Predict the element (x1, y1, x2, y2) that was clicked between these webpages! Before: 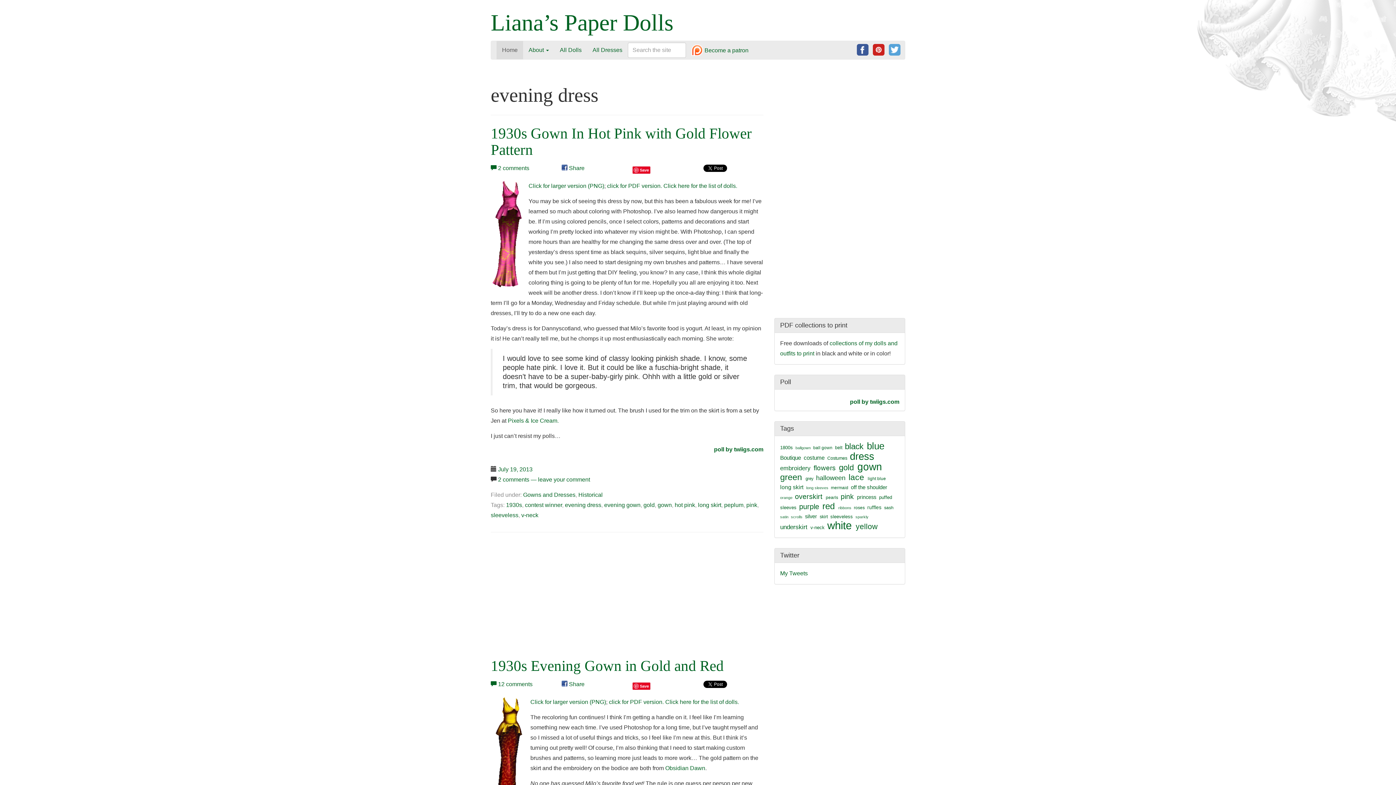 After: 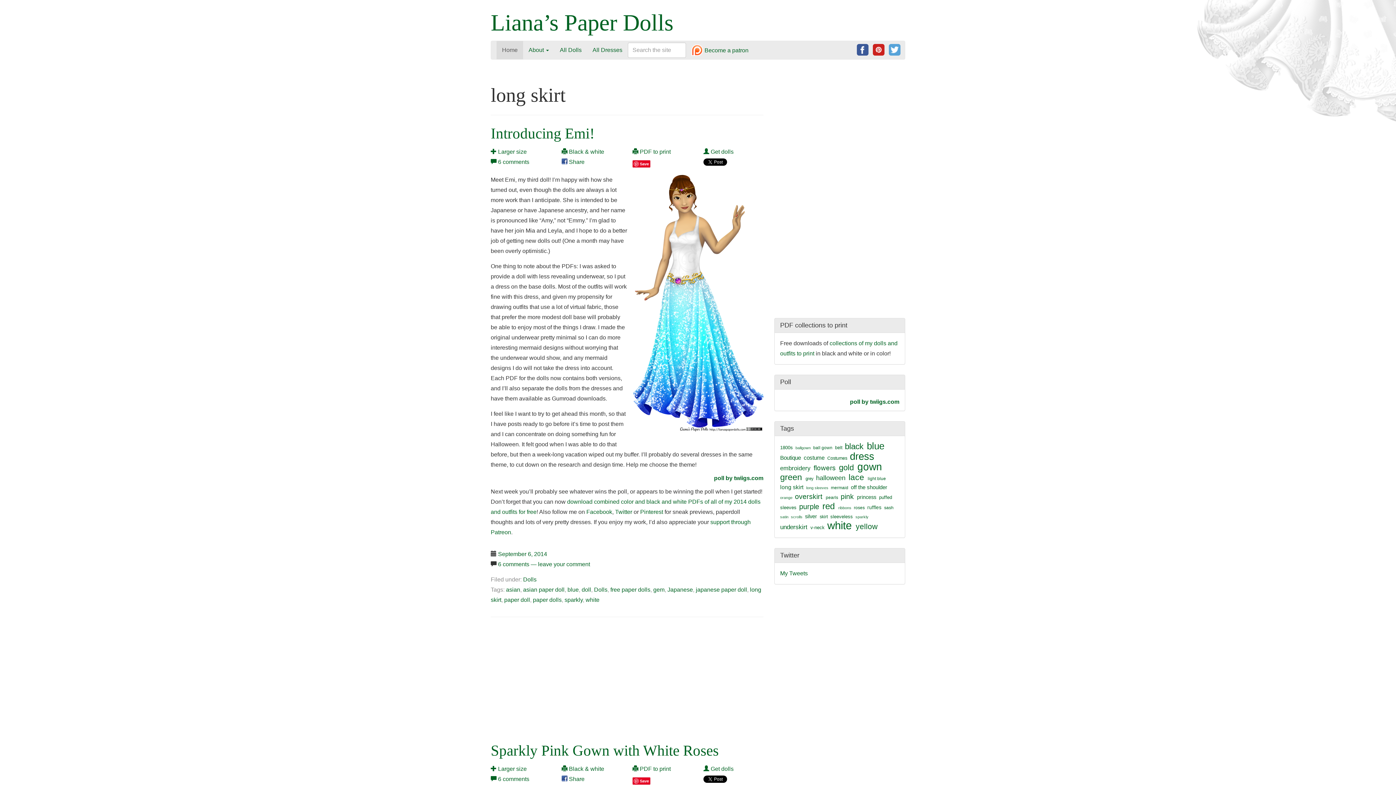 Action: bbox: (780, 484, 803, 490) label: long skirt (38 items)